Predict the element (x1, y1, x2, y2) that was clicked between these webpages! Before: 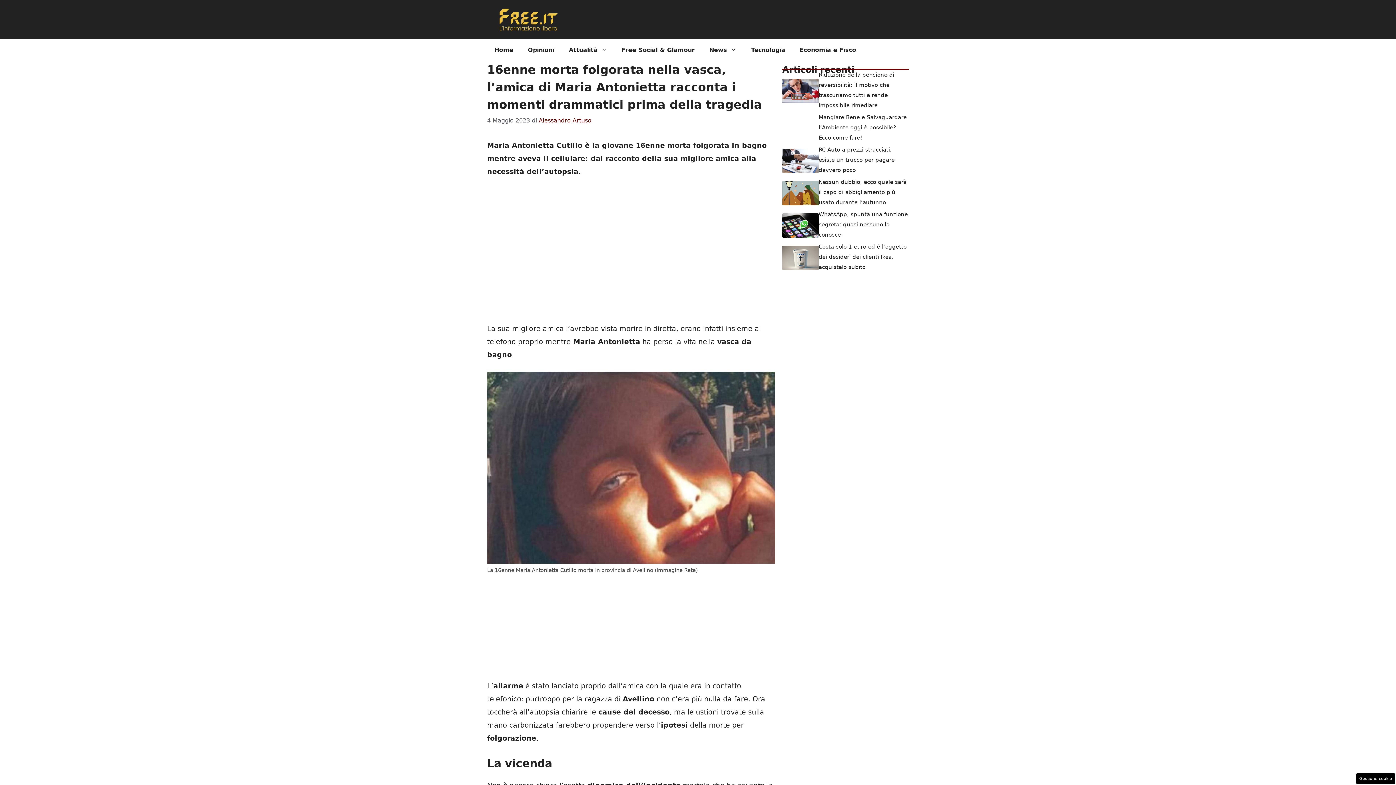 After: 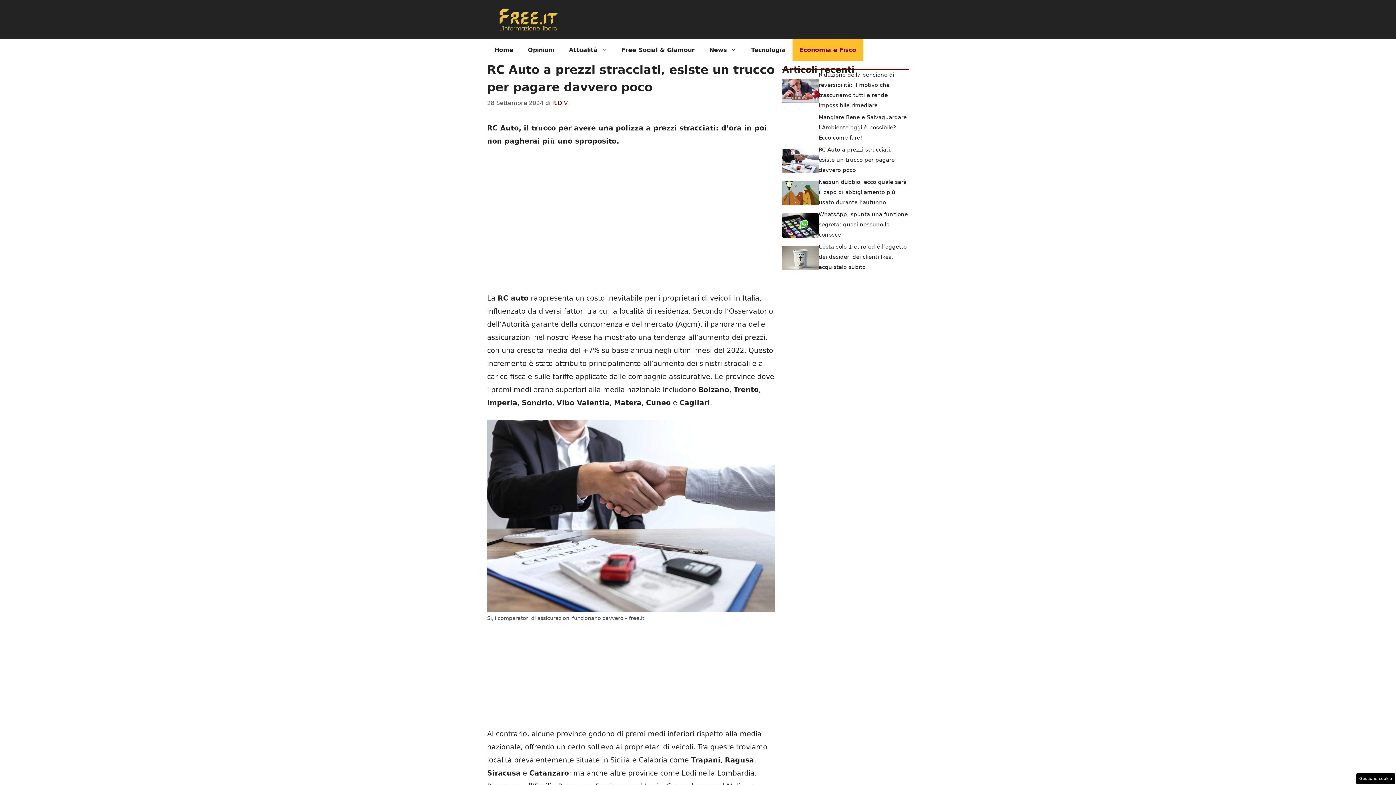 Action: bbox: (818, 146, 894, 173) label: RC Auto a prezzi stracciati, esiste un trucco per pagare davvero poco